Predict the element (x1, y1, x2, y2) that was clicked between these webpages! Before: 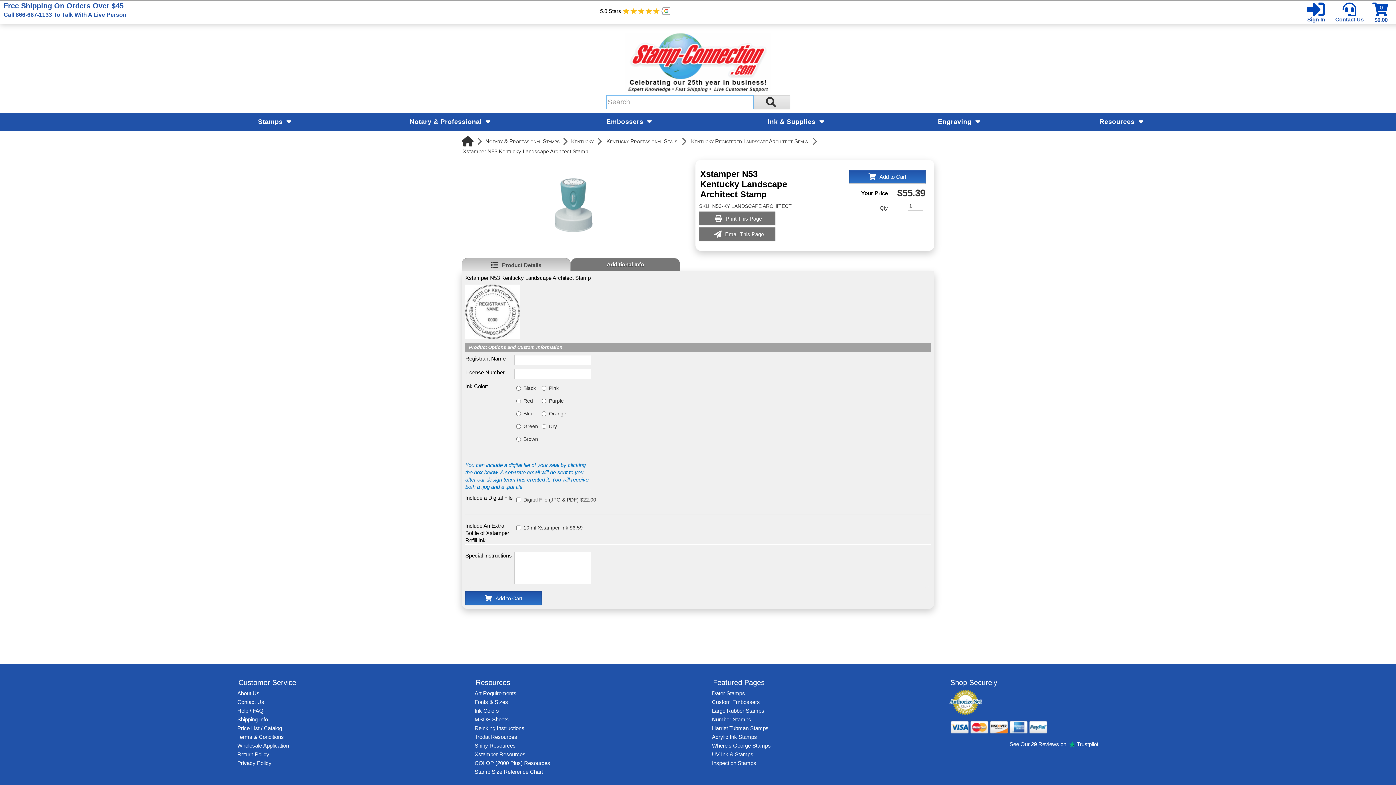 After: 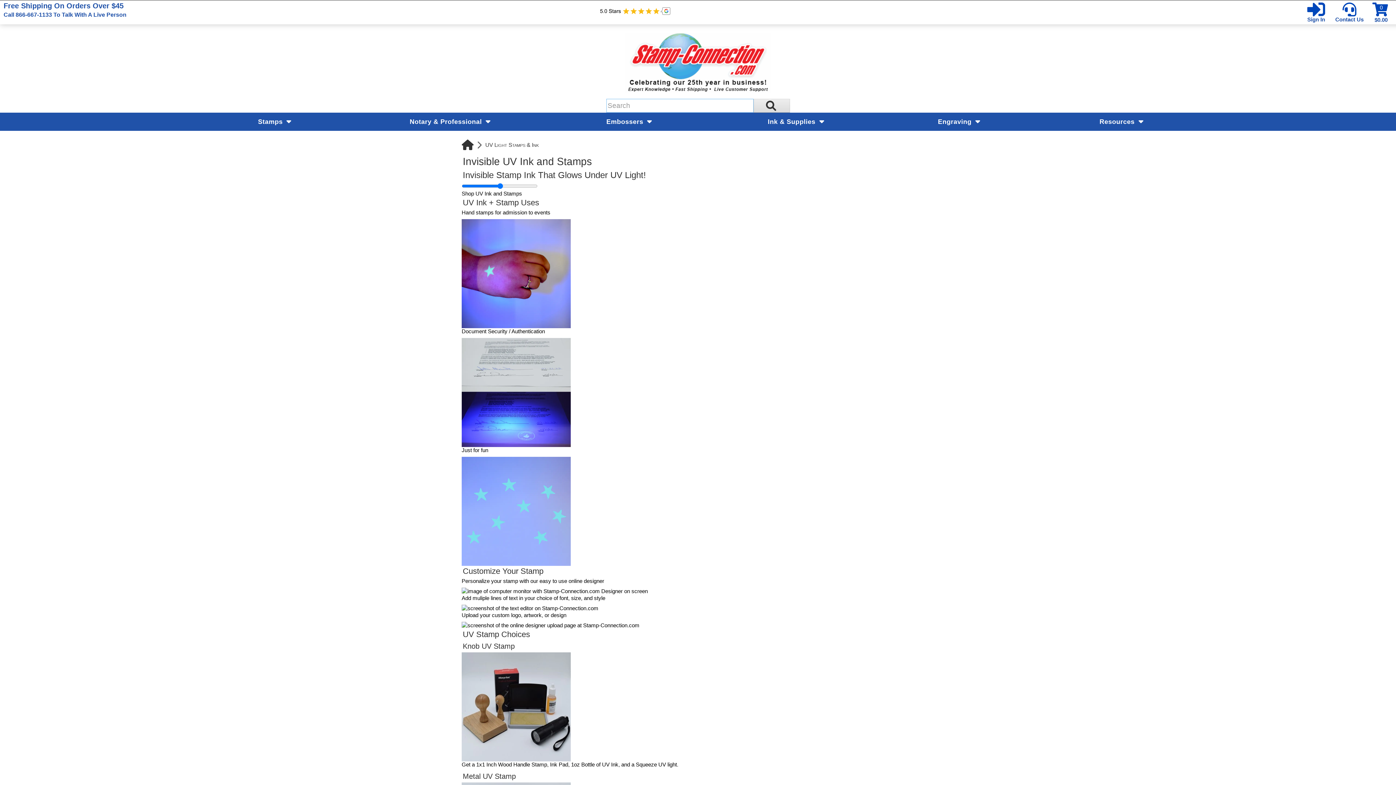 Action: label: UV-Stamps bbox: (712, 750, 921, 759)